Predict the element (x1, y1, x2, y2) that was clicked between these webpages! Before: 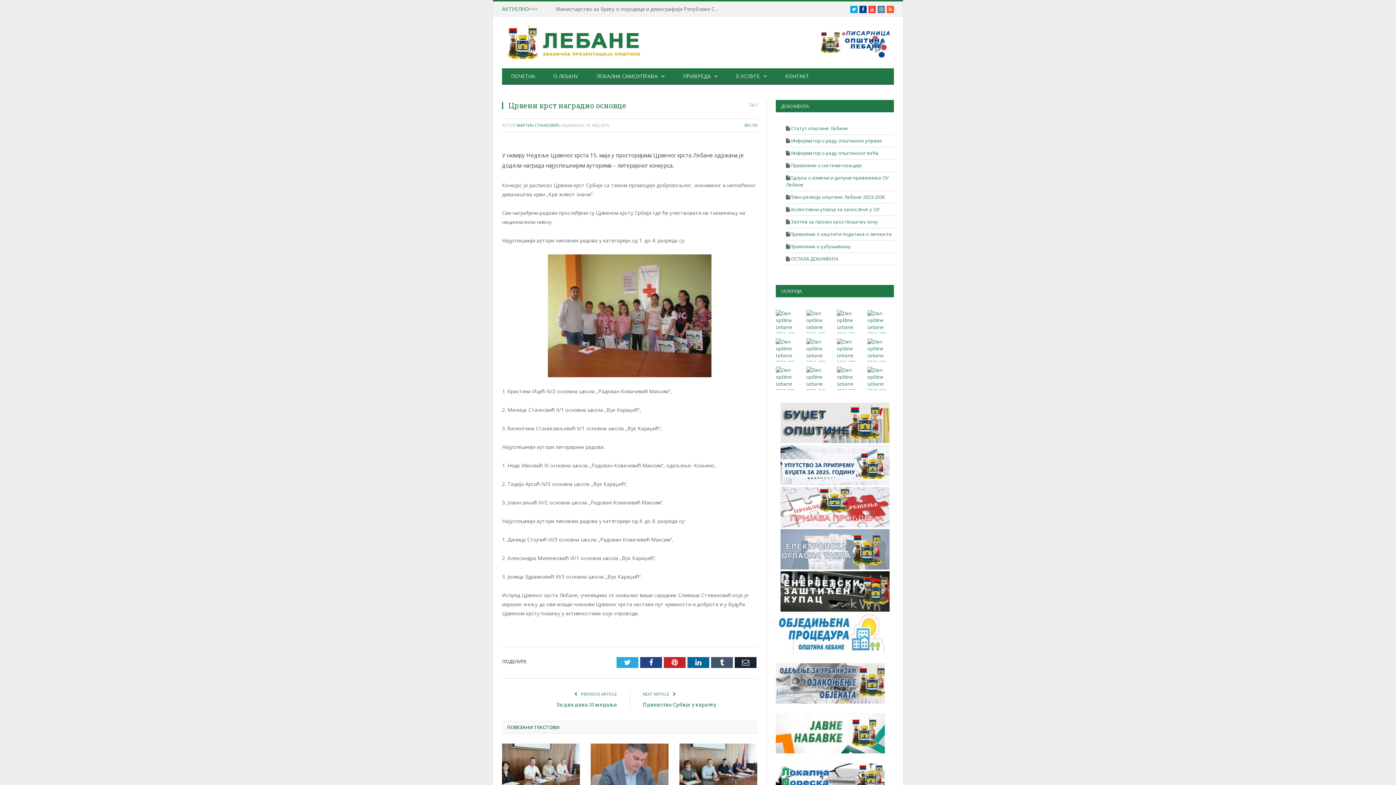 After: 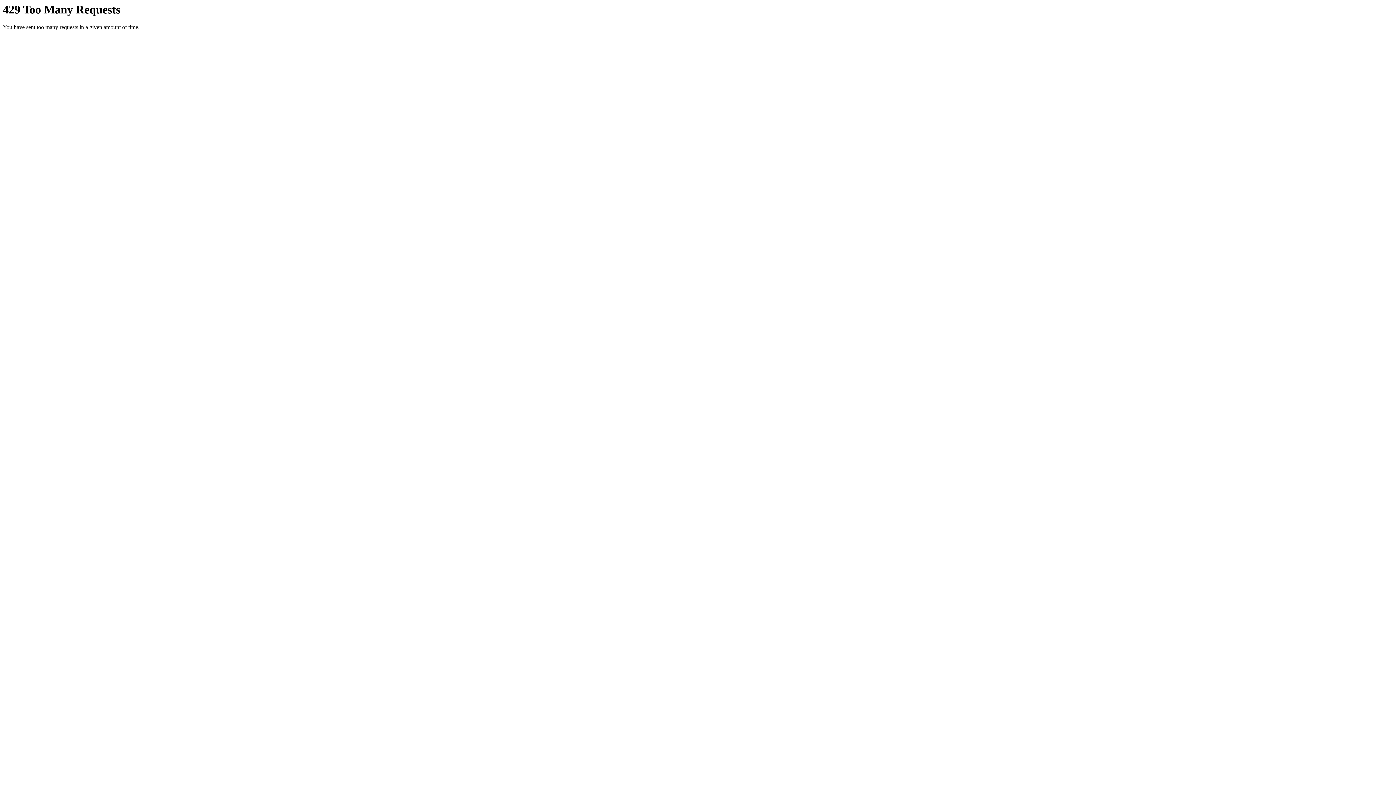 Action: bbox: (776, 366, 802, 390)